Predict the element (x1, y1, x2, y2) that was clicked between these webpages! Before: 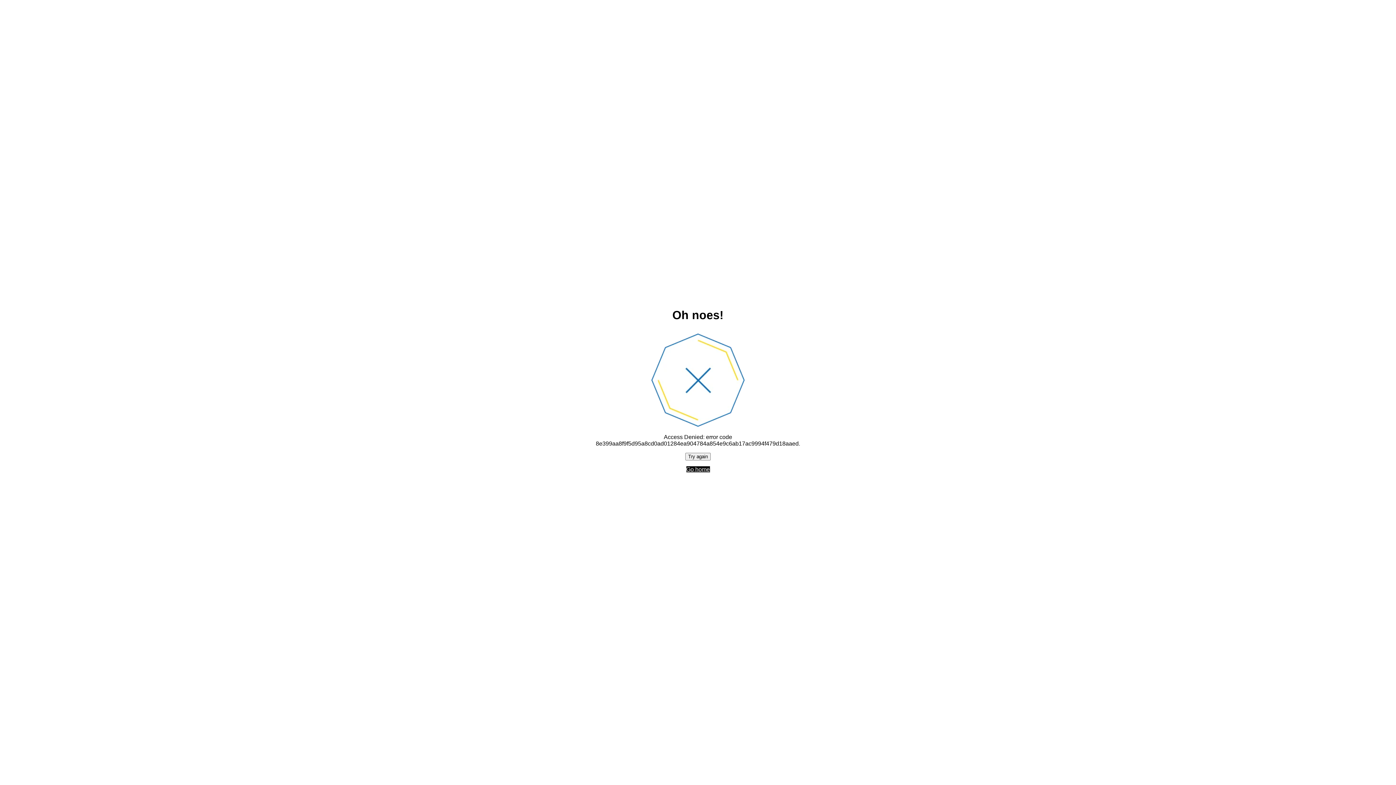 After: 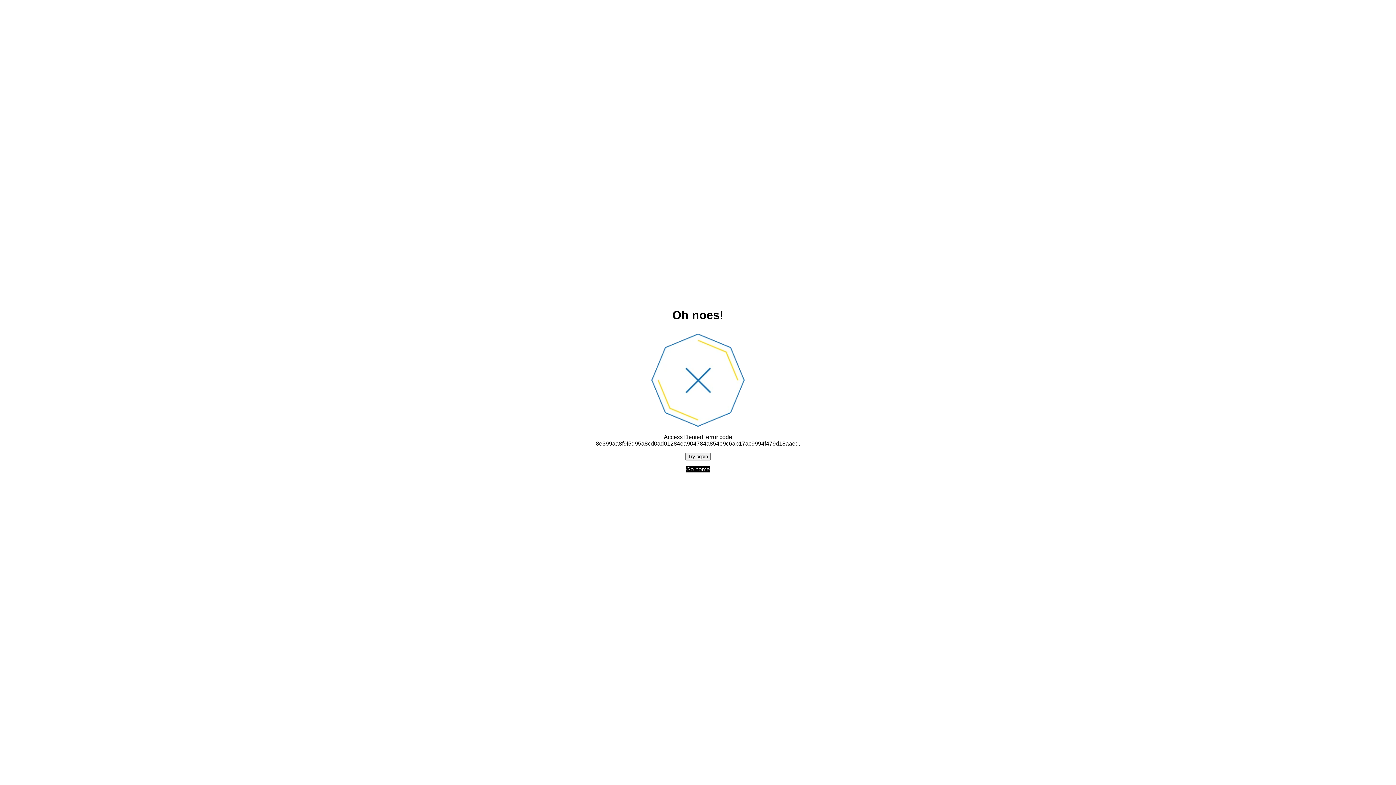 Action: label: Try again bbox: (685, 452, 710, 460)